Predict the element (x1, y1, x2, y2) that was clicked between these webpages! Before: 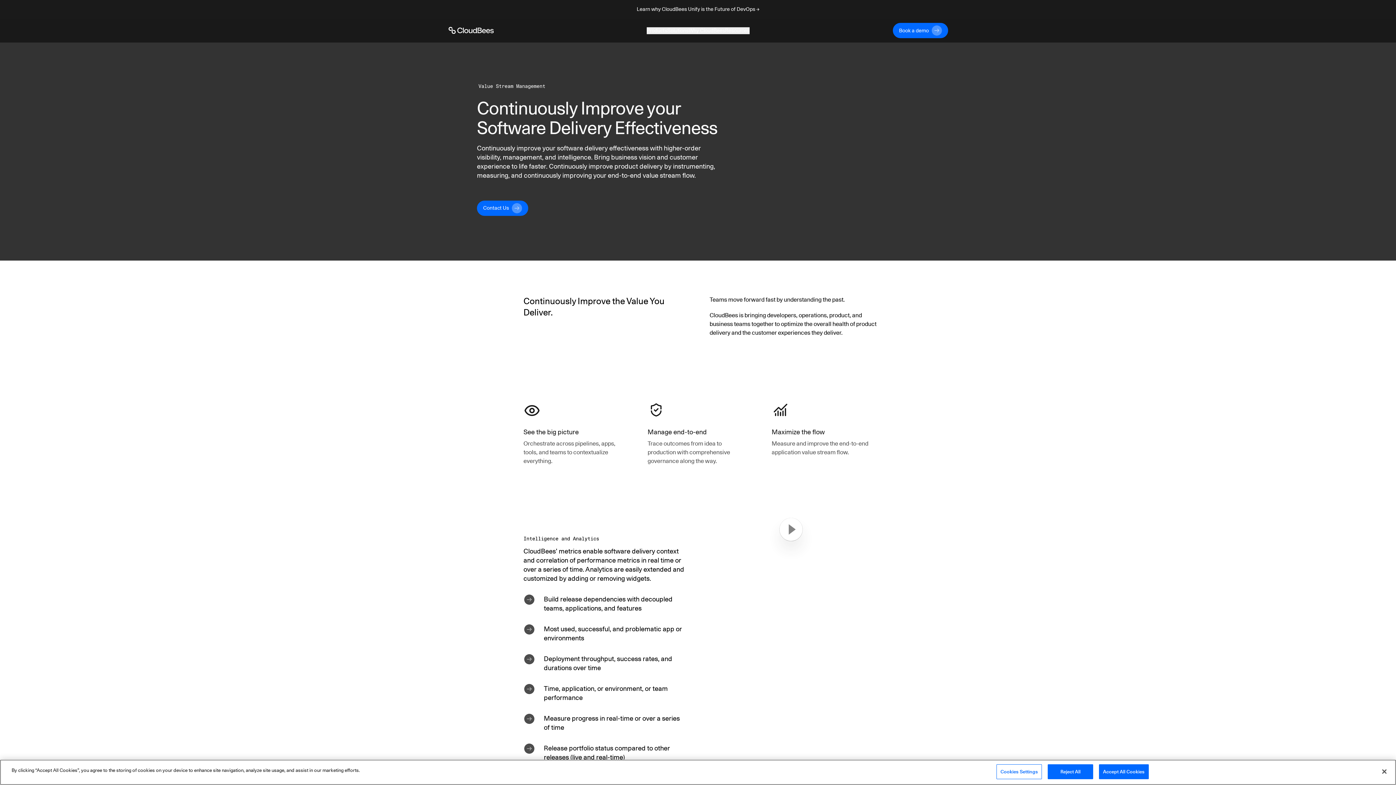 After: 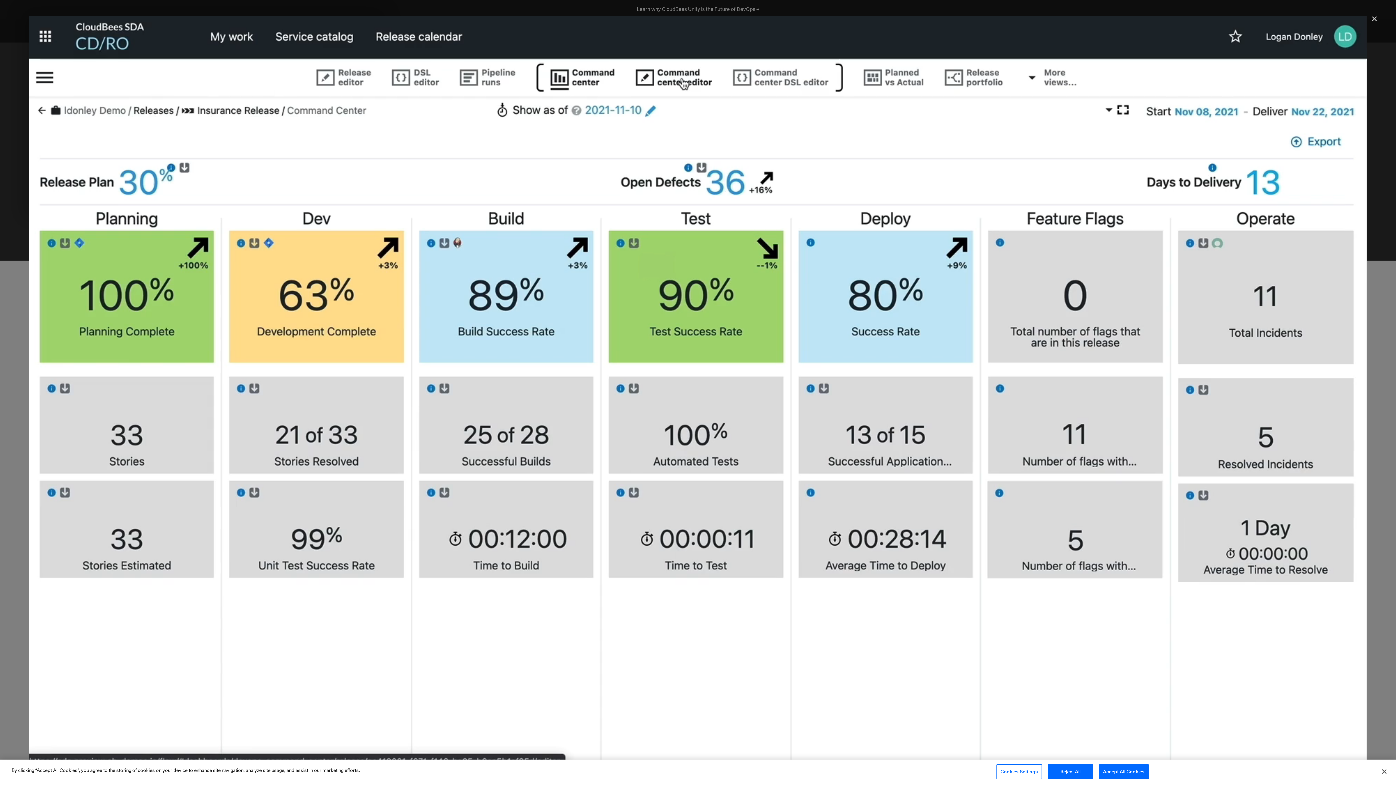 Action: label: Play bbox: (779, 518, 802, 541)